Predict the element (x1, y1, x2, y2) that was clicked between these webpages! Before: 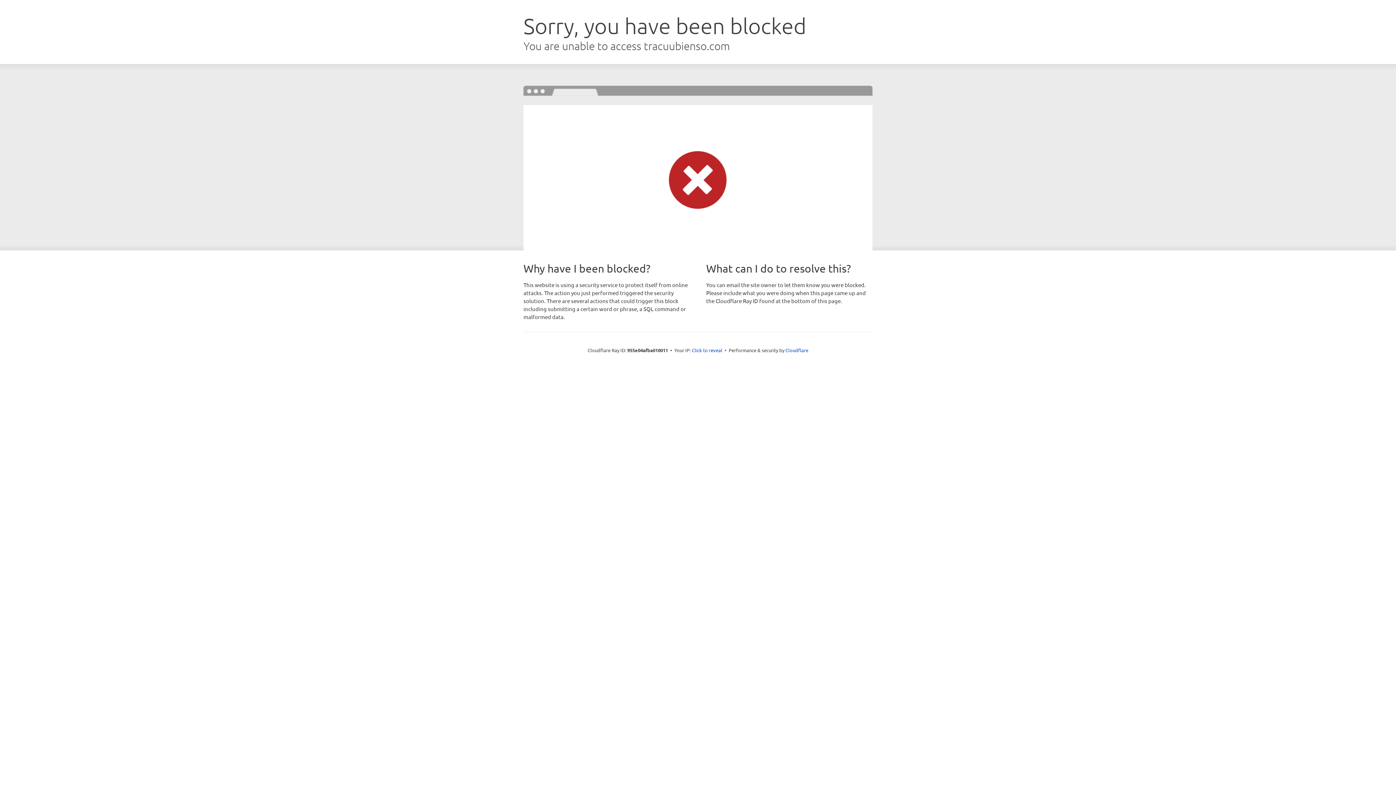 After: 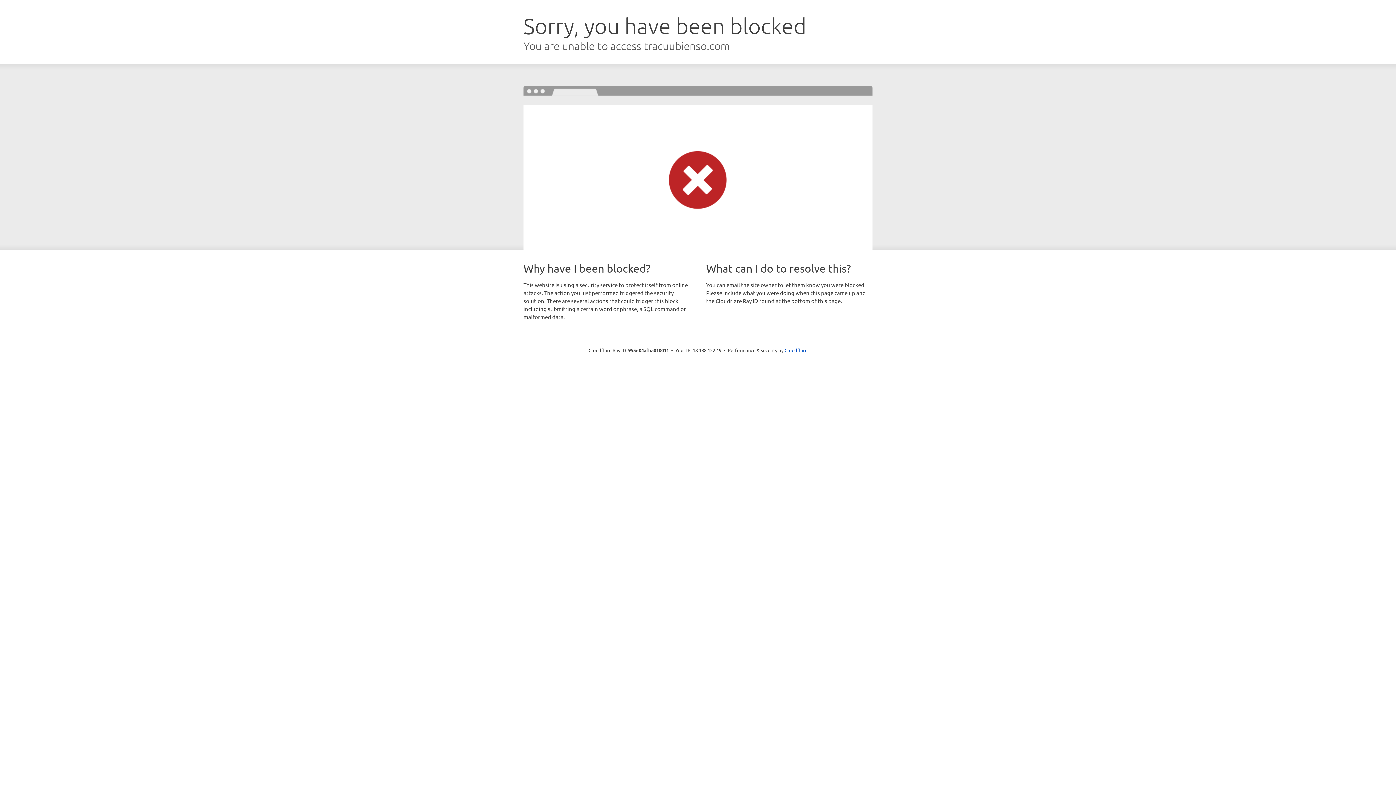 Action: bbox: (692, 346, 722, 353) label: Click to reveal